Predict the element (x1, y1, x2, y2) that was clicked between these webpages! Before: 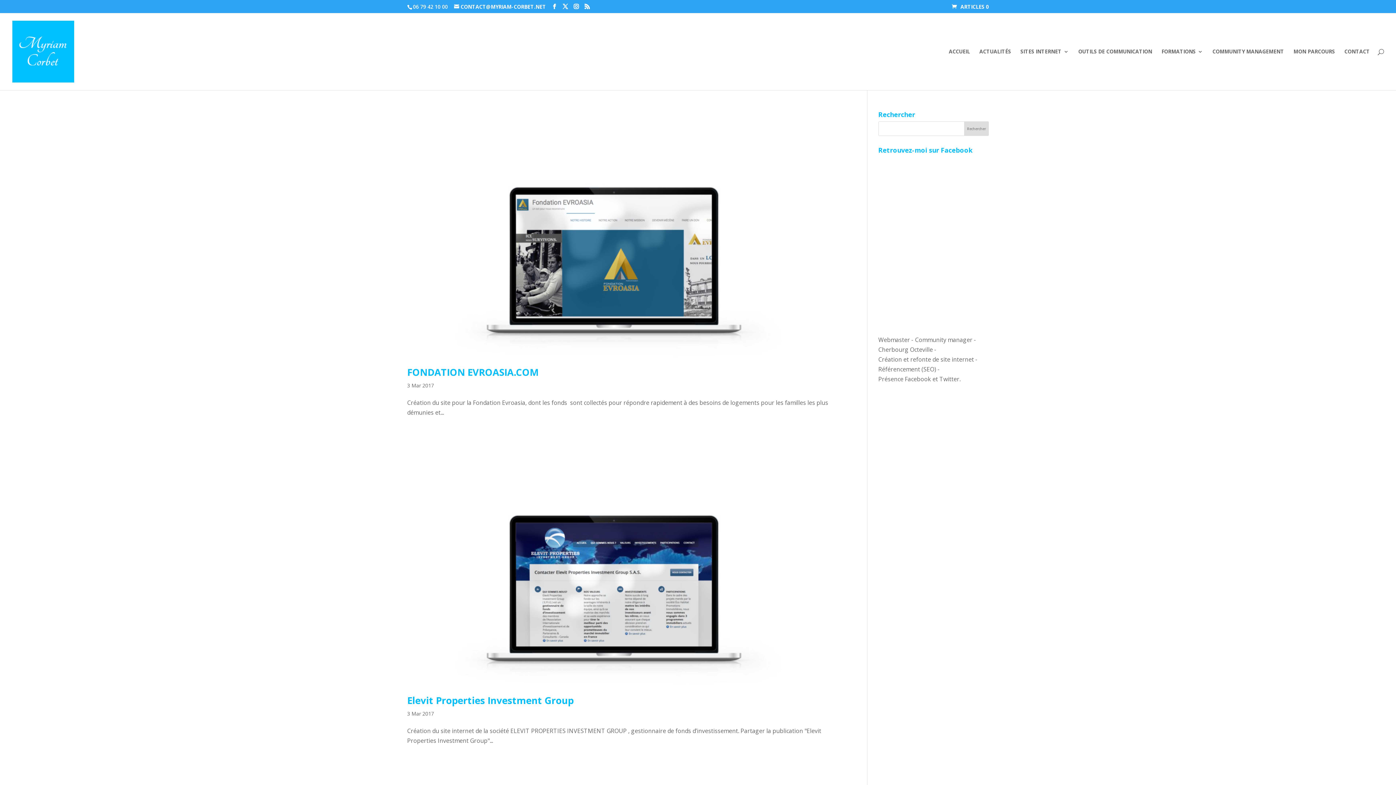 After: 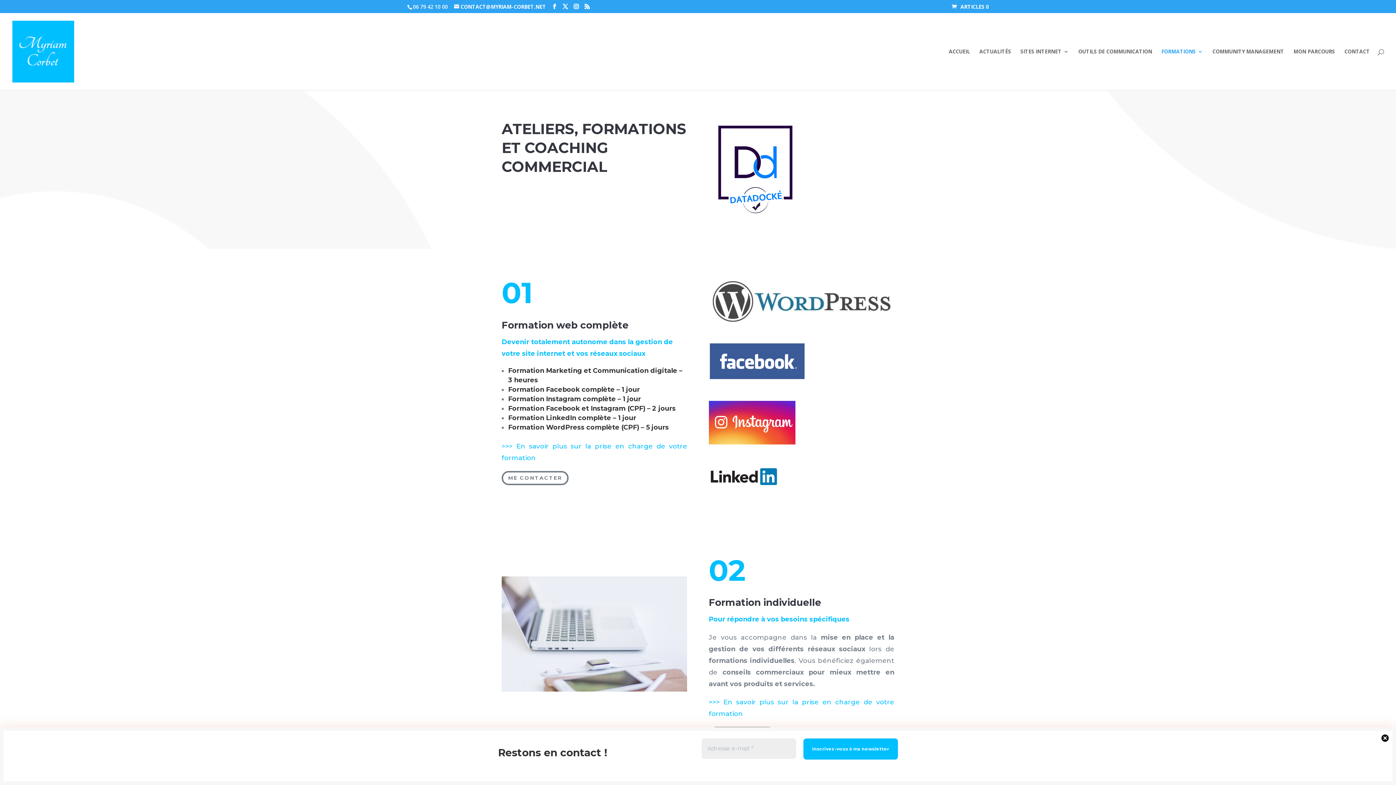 Action: bbox: (1161, 49, 1203, 90) label: FORMATIONS